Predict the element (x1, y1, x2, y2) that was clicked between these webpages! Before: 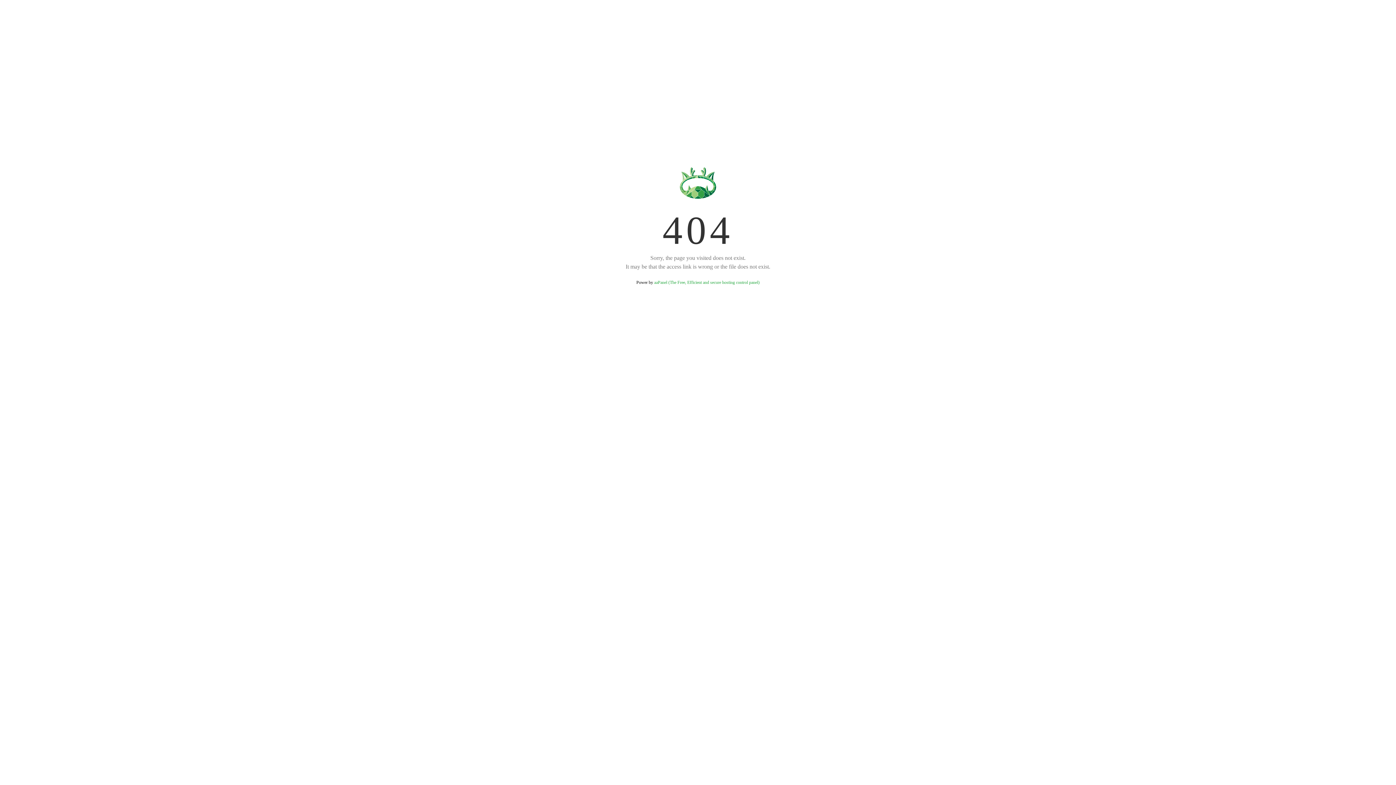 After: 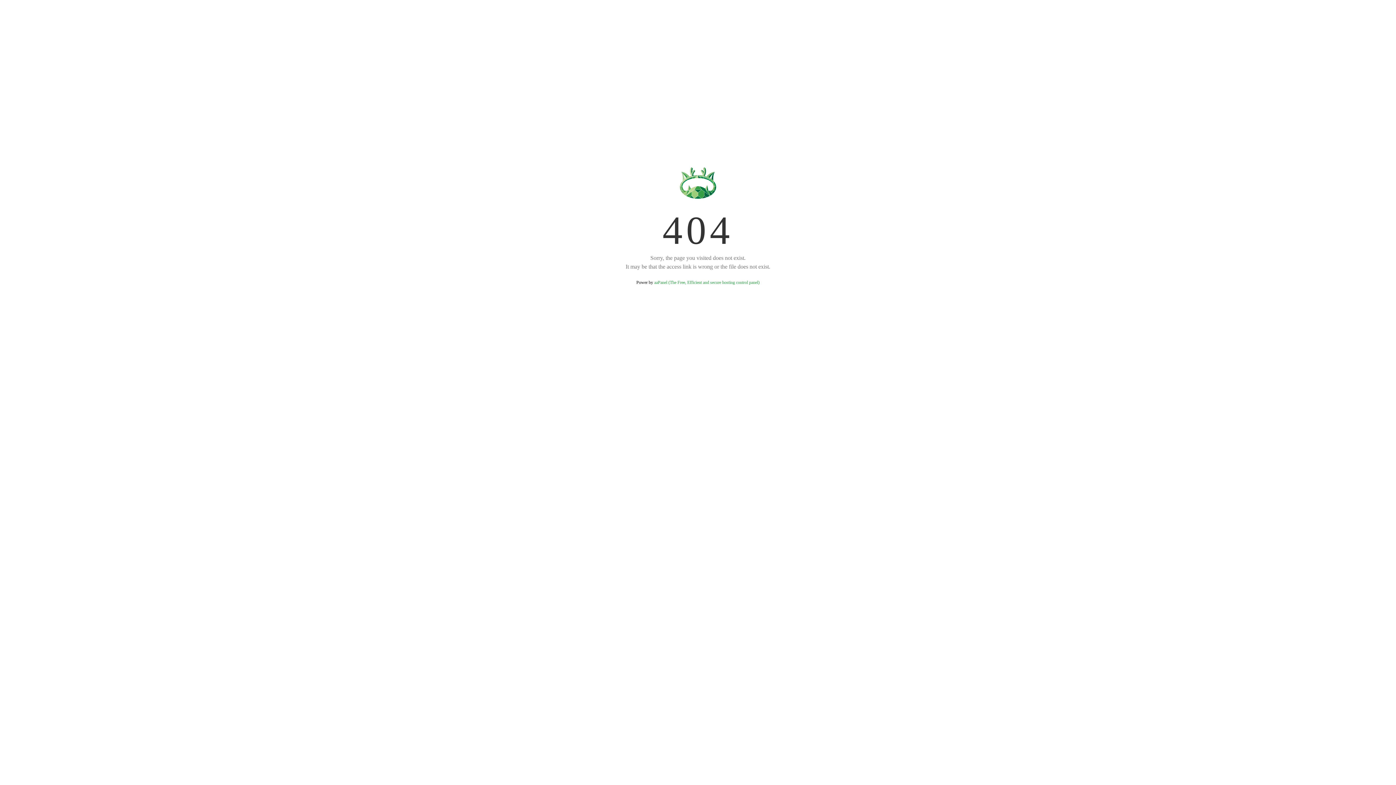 Action: bbox: (654, 280, 759, 285) label: aaPanel (The Free, Efficient and secure hosting control panel)